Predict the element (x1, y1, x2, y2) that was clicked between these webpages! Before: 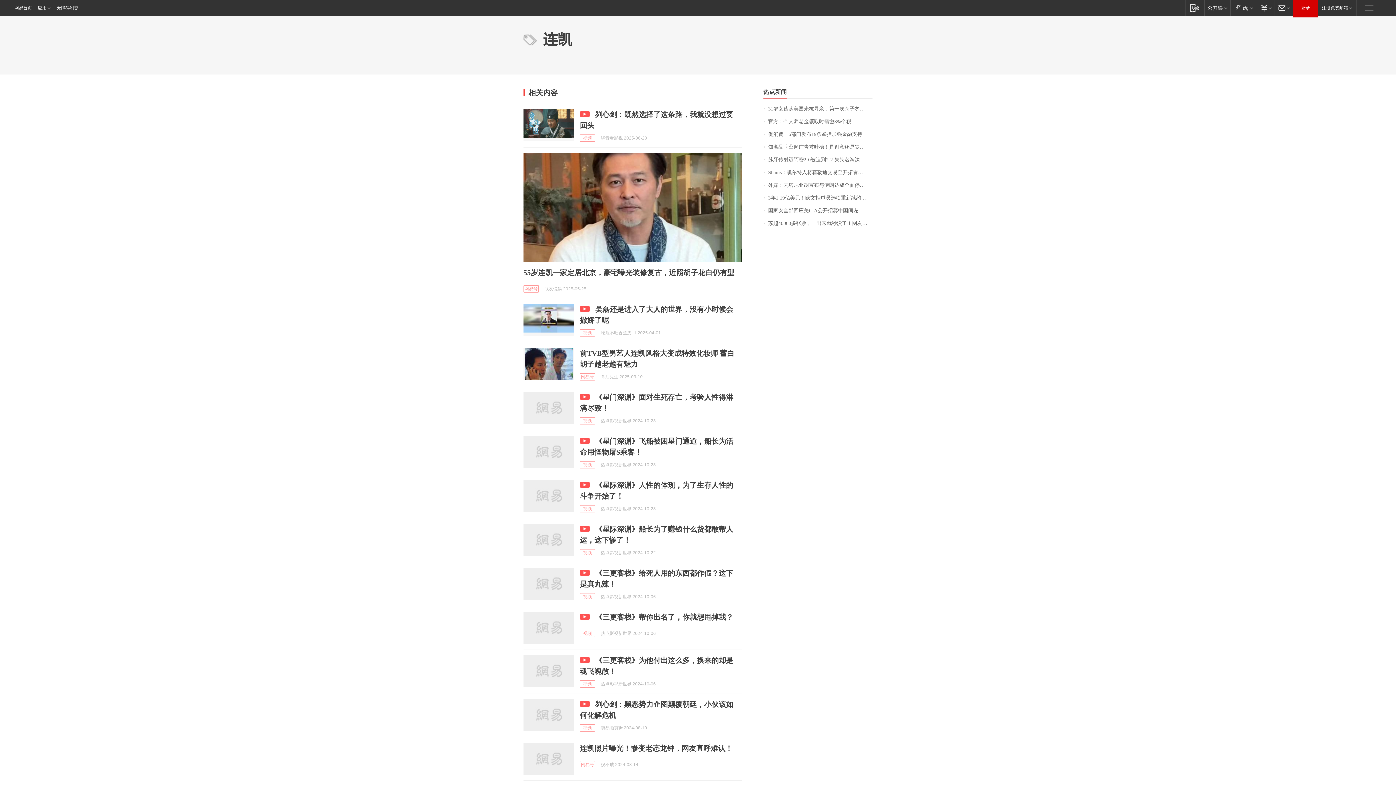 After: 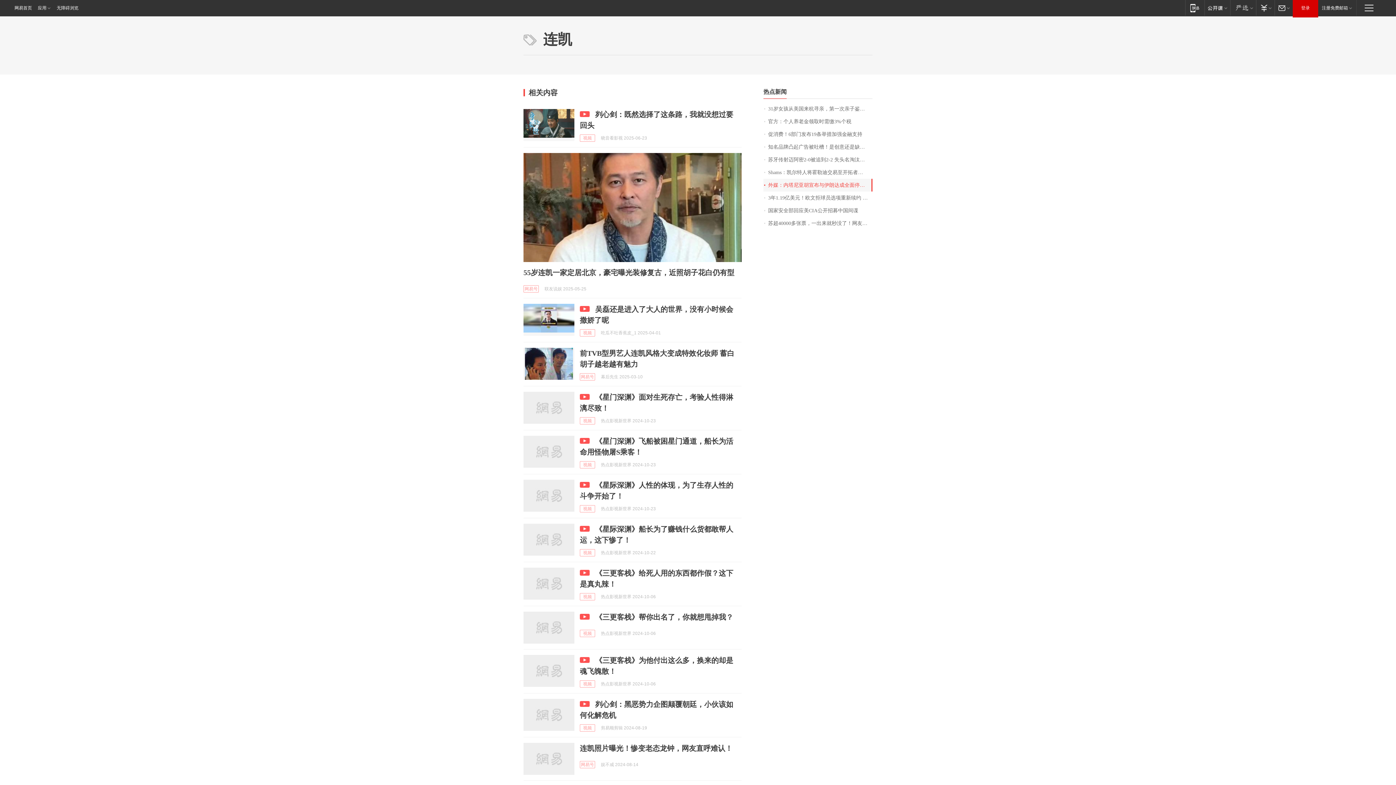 Action: bbox: (763, 178, 872, 191) label: 外媒：内塔尼亚胡宣布与伊朗达成全面停火协议